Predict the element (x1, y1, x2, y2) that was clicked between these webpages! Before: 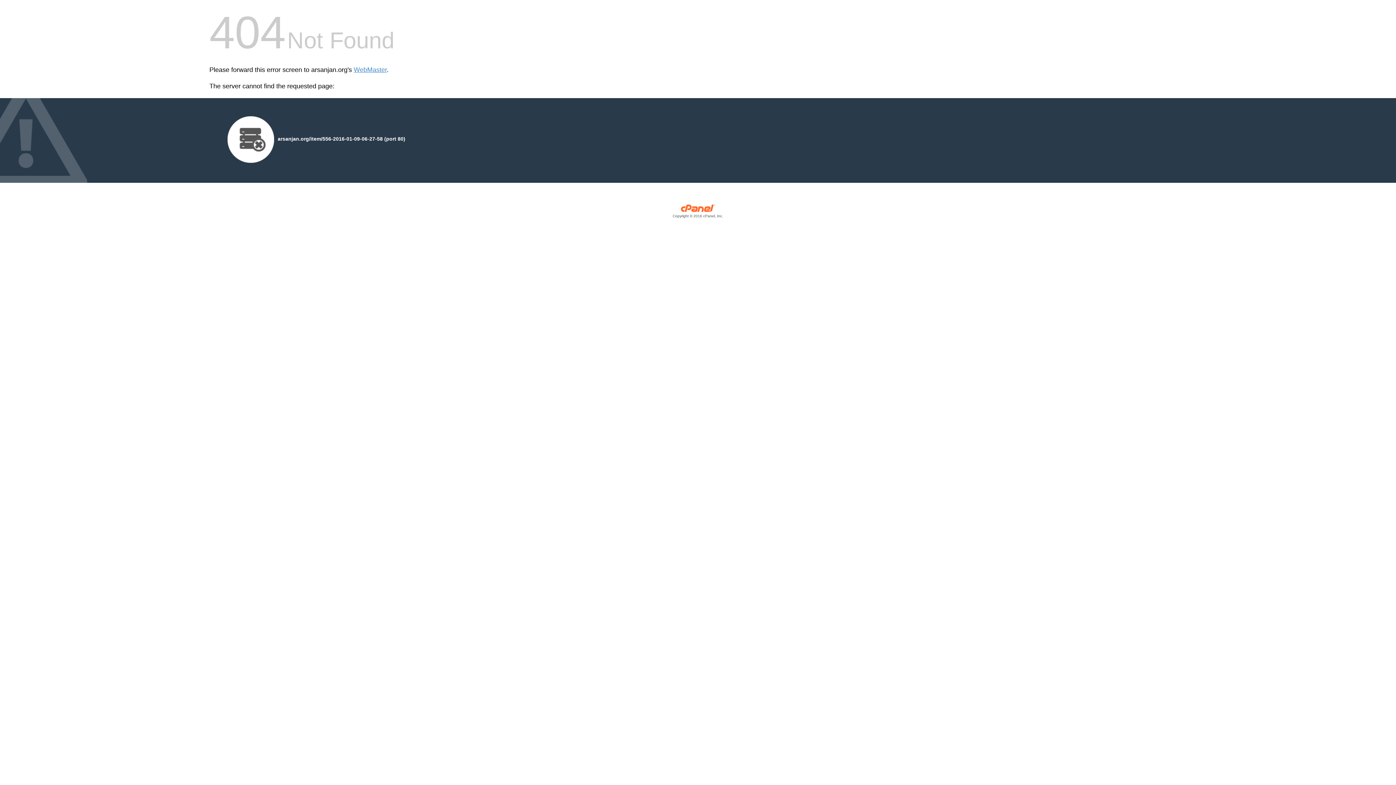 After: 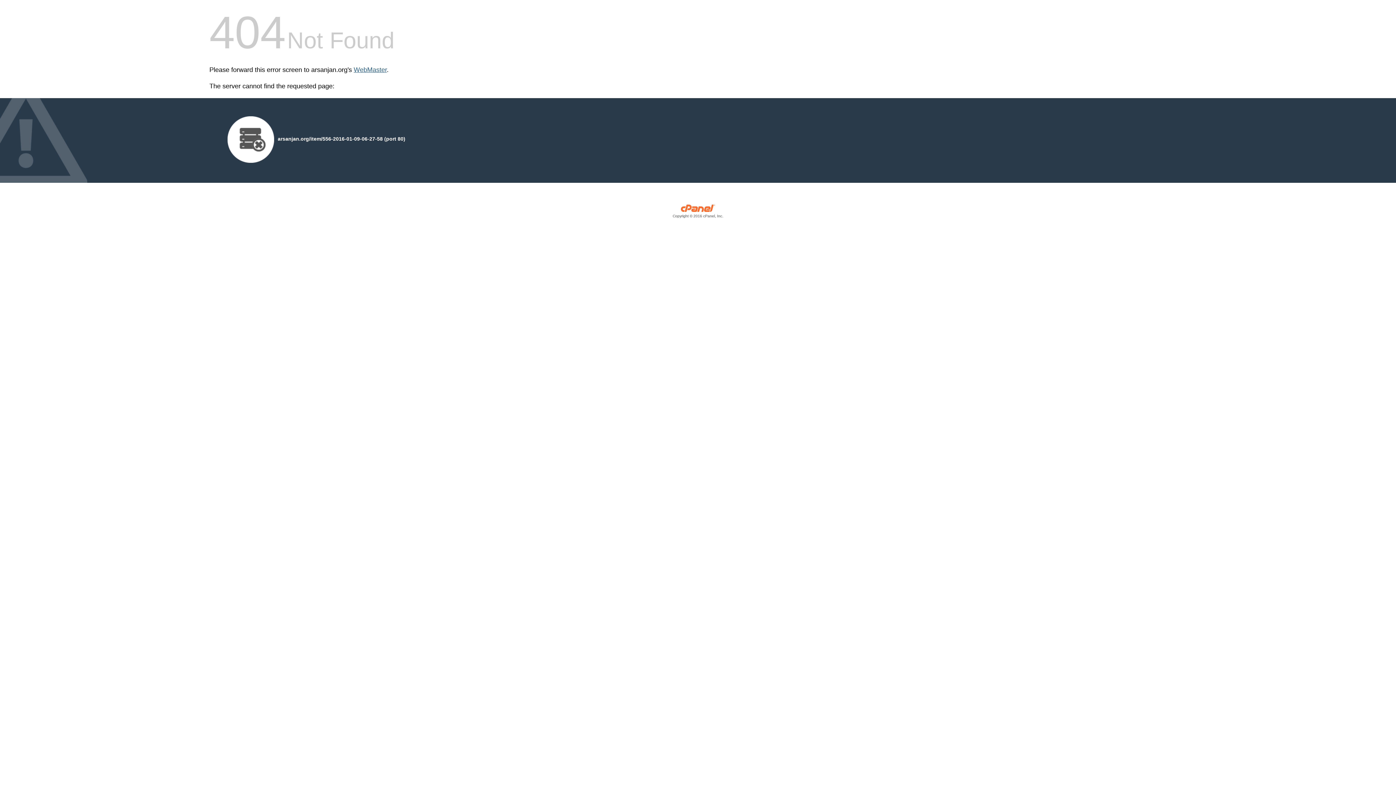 Action: bbox: (353, 66, 386, 73) label: WebMaster